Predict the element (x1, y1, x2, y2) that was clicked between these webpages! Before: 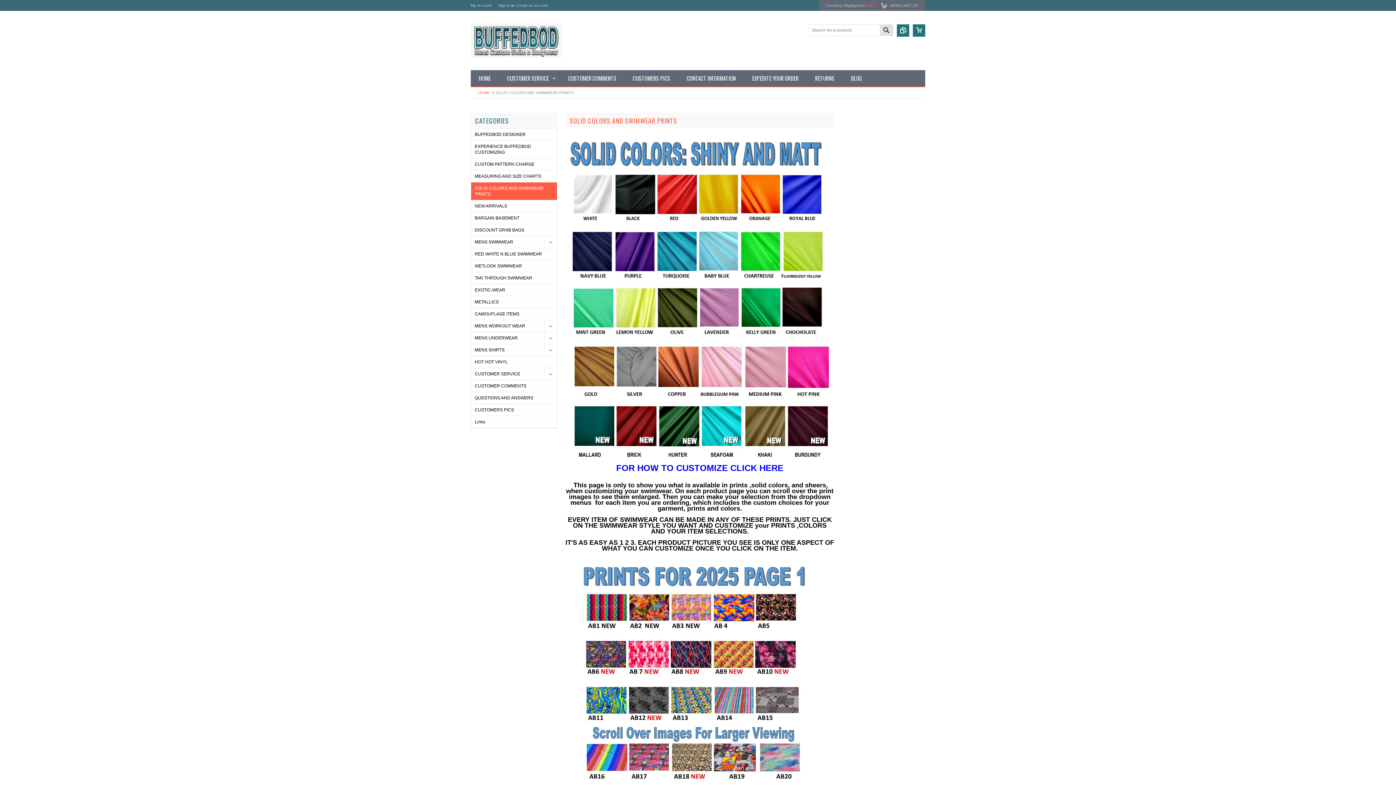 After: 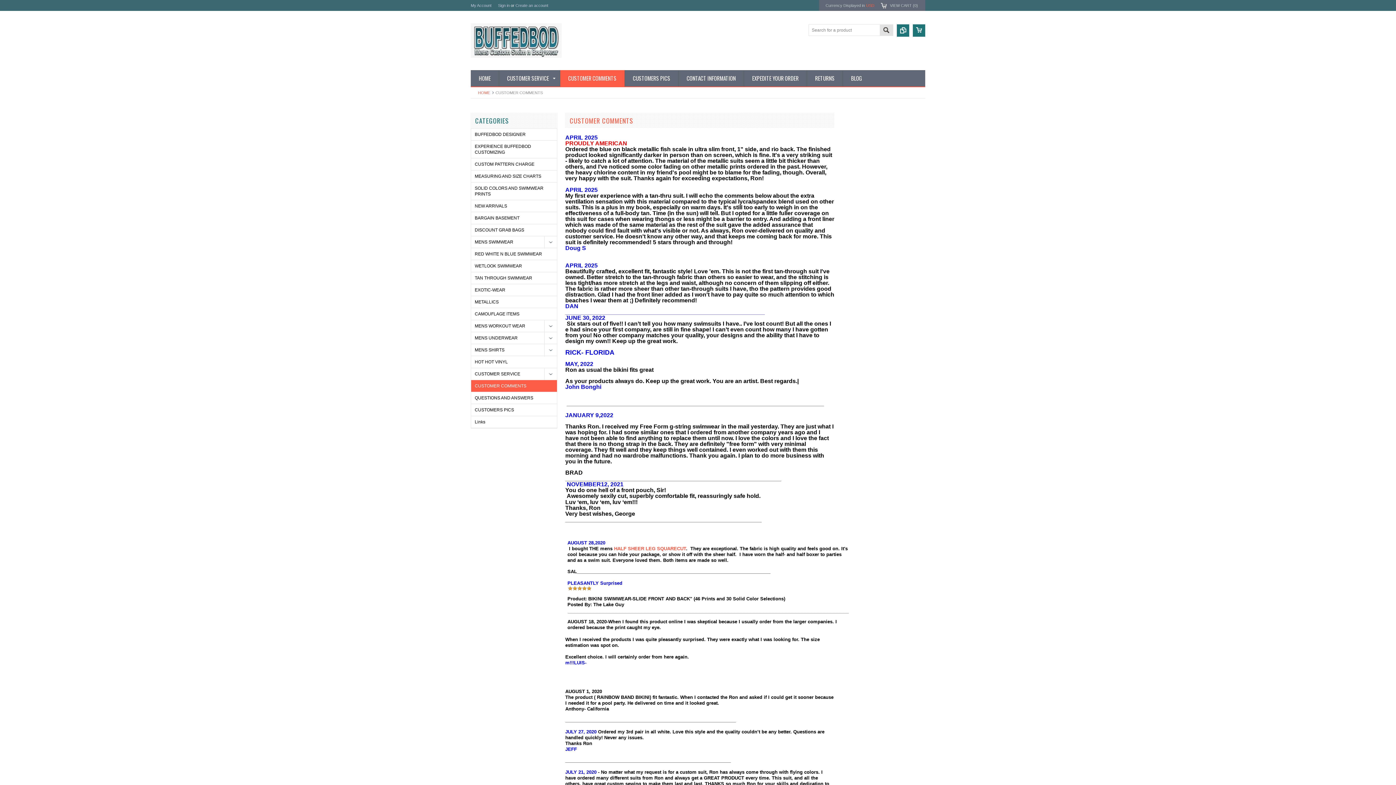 Action: bbox: (471, 380, 557, 392) label: CUSTOMER COMMENTS